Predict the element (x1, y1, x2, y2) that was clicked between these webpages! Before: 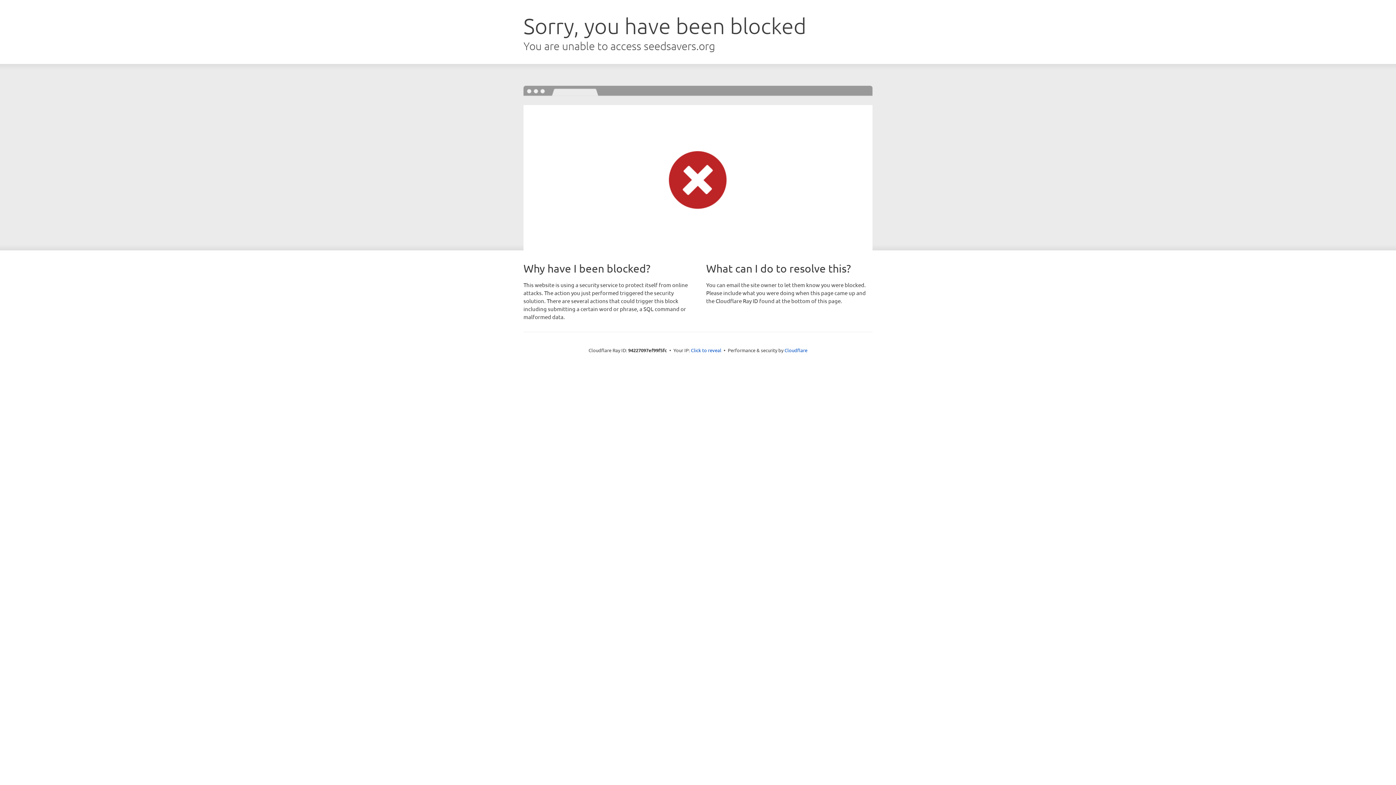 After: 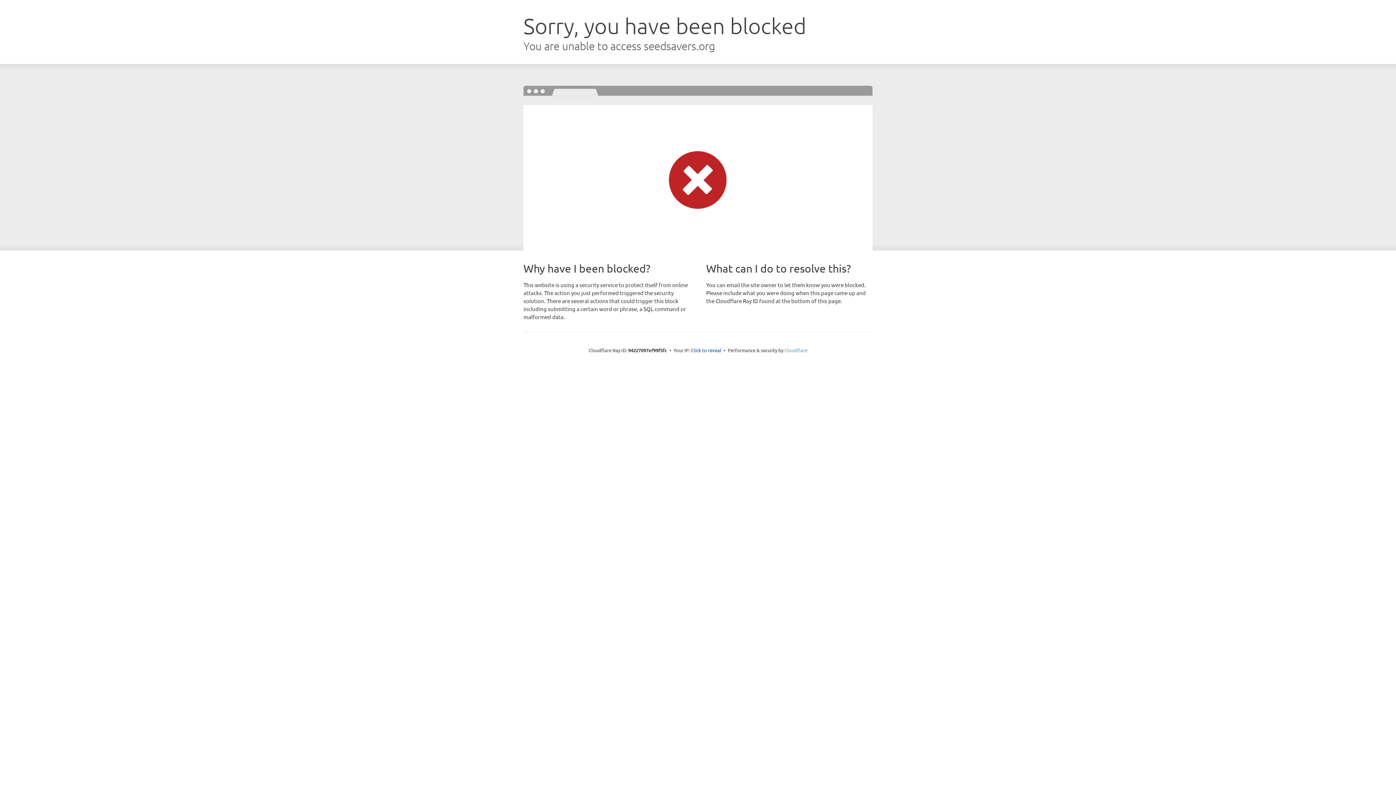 Action: bbox: (784, 347, 807, 353) label: Cloudflare